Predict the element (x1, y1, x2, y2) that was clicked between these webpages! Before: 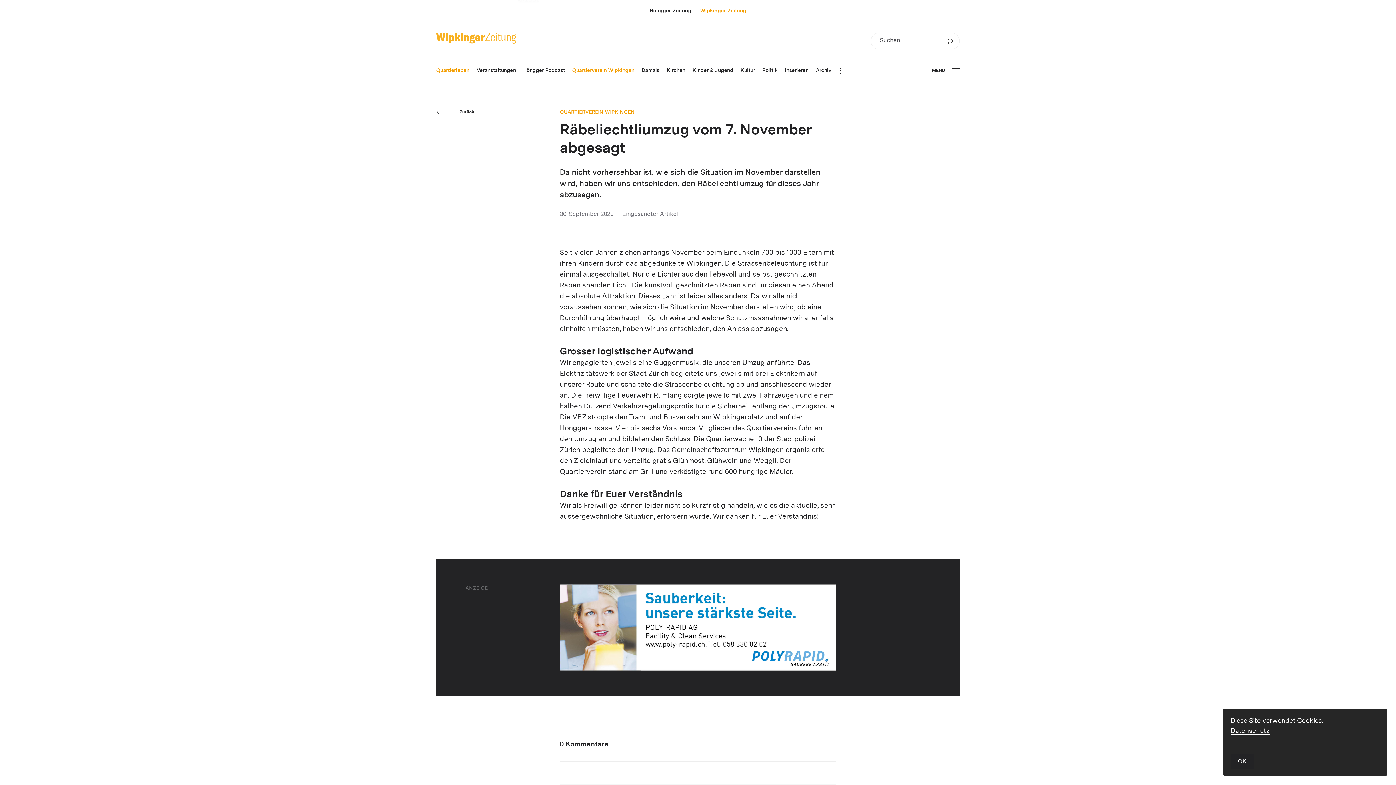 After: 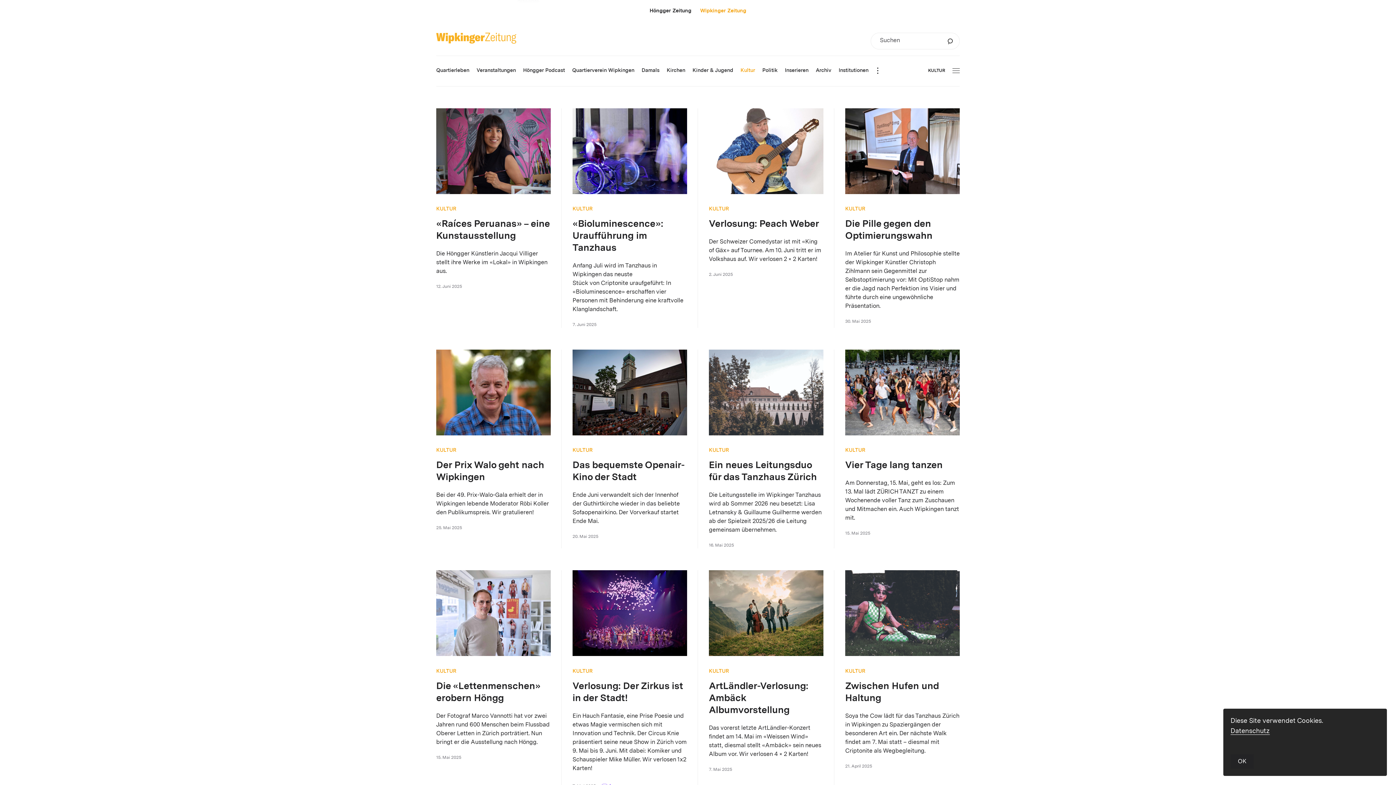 Action: bbox: (740, 68, 755, 73) label: Kultur